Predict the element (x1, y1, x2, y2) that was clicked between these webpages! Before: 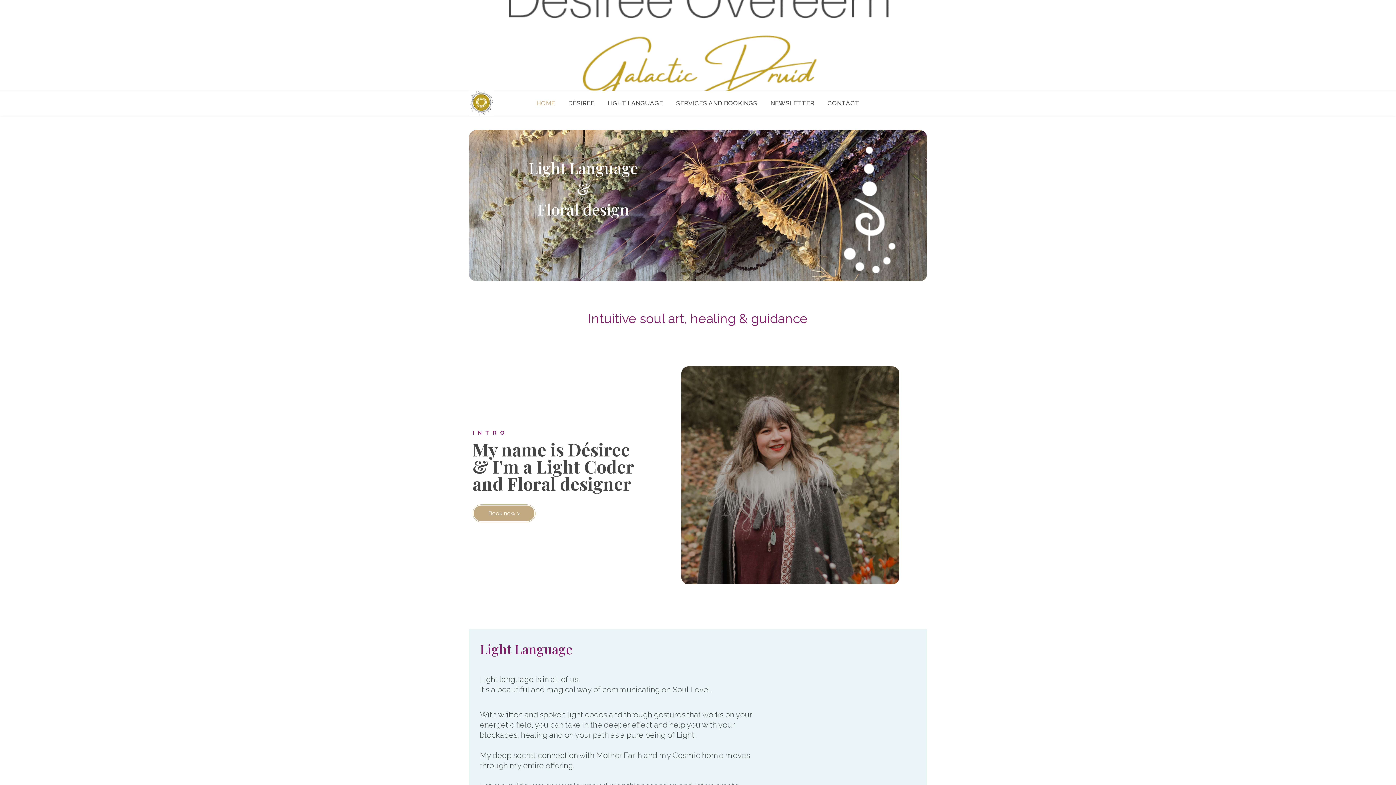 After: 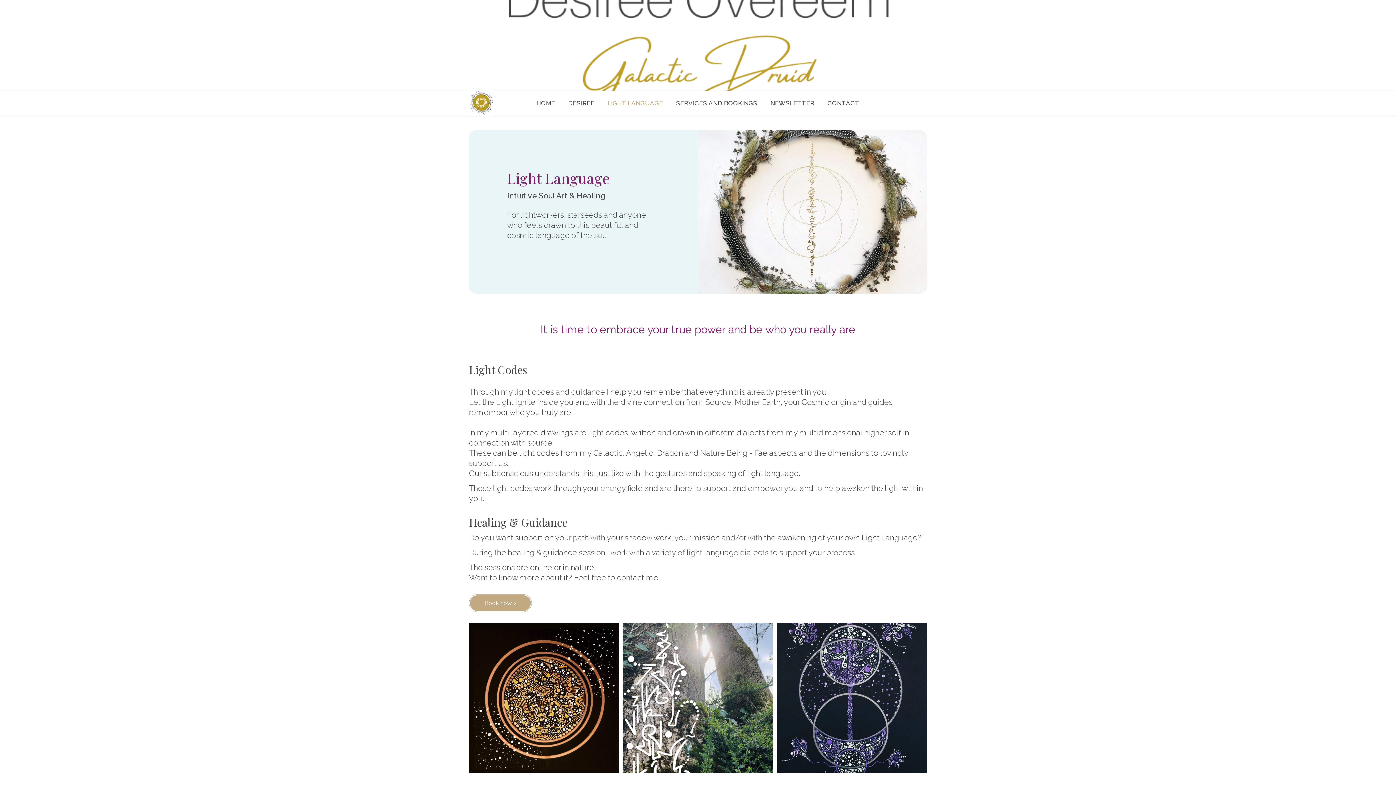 Action: bbox: (601, 90, 668, 115) label: LIGHT LANGUAGE